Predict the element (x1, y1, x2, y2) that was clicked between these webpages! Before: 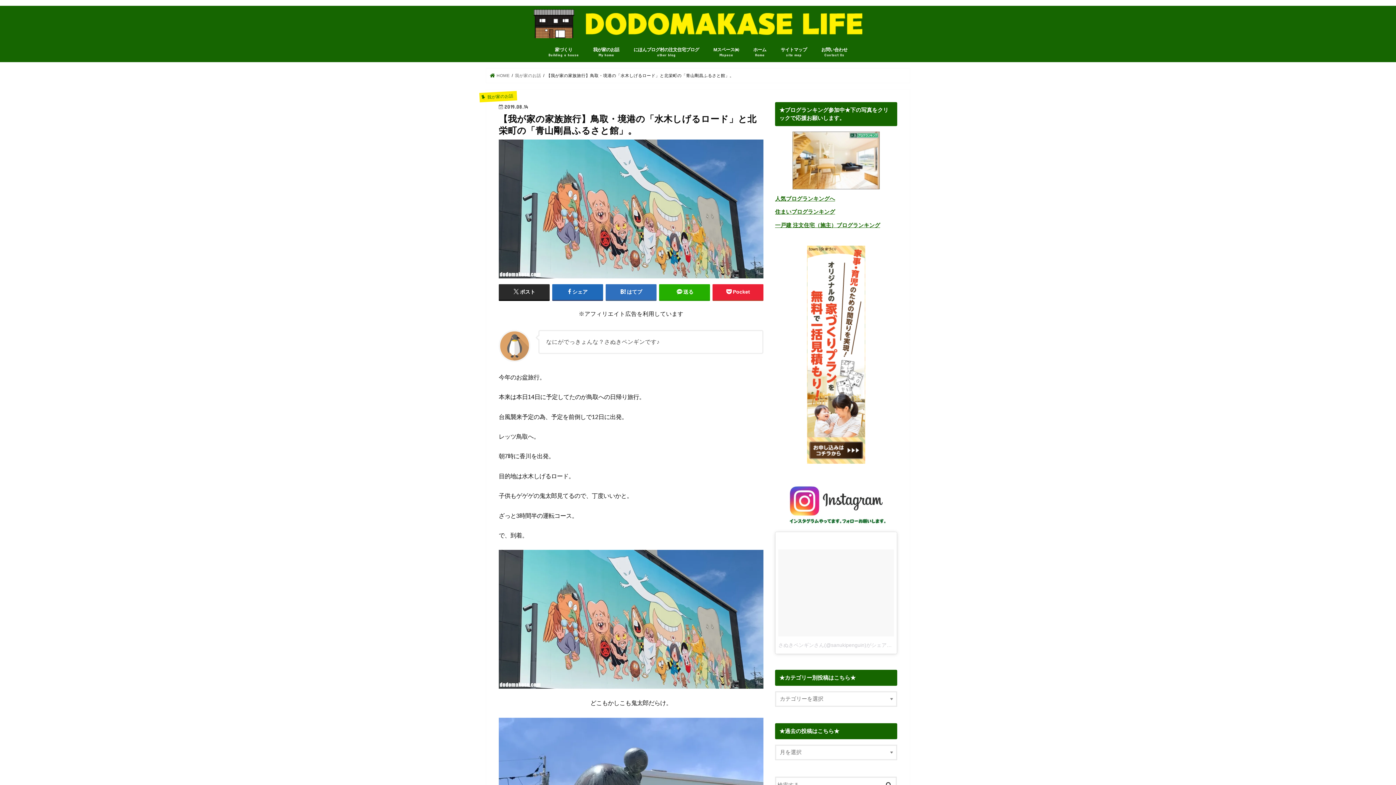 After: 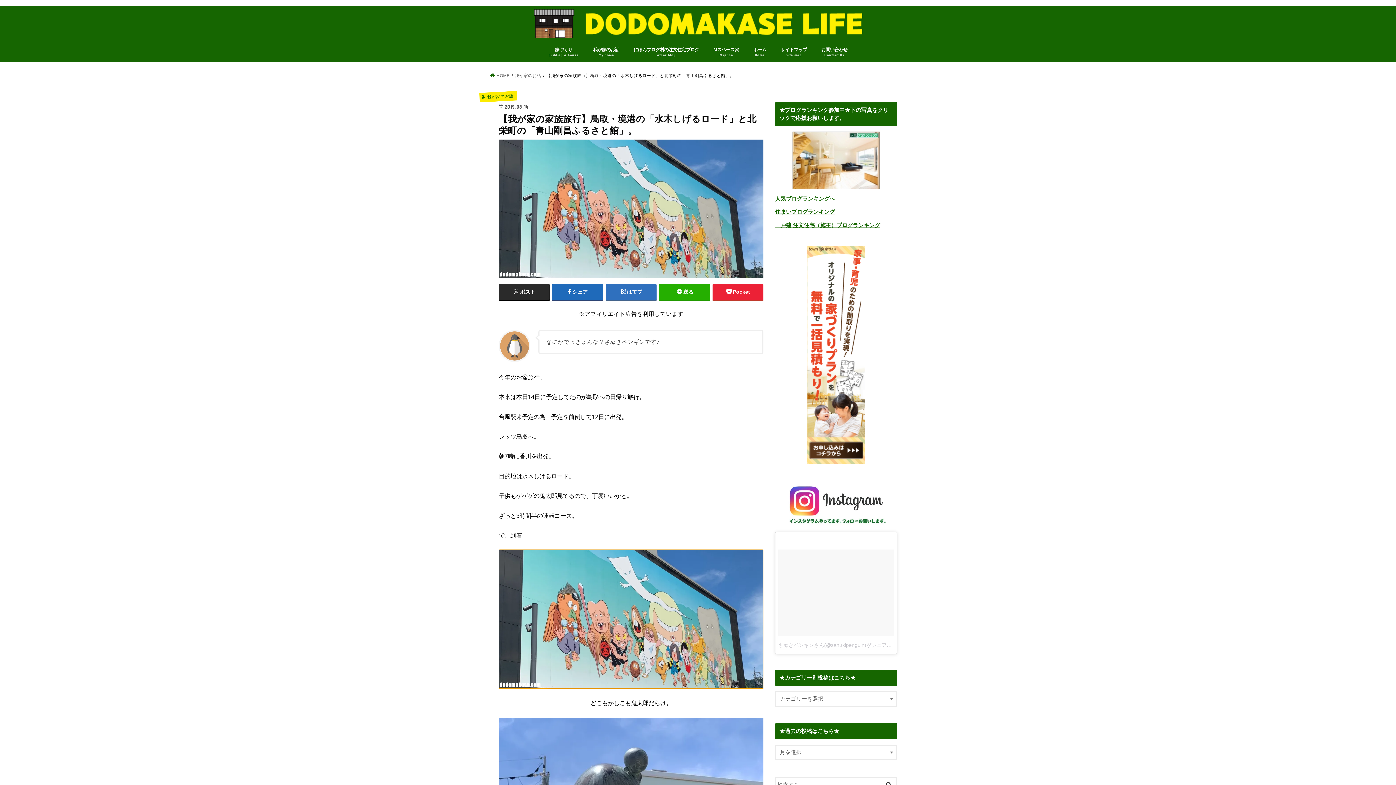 Action: bbox: (498, 550, 763, 689)